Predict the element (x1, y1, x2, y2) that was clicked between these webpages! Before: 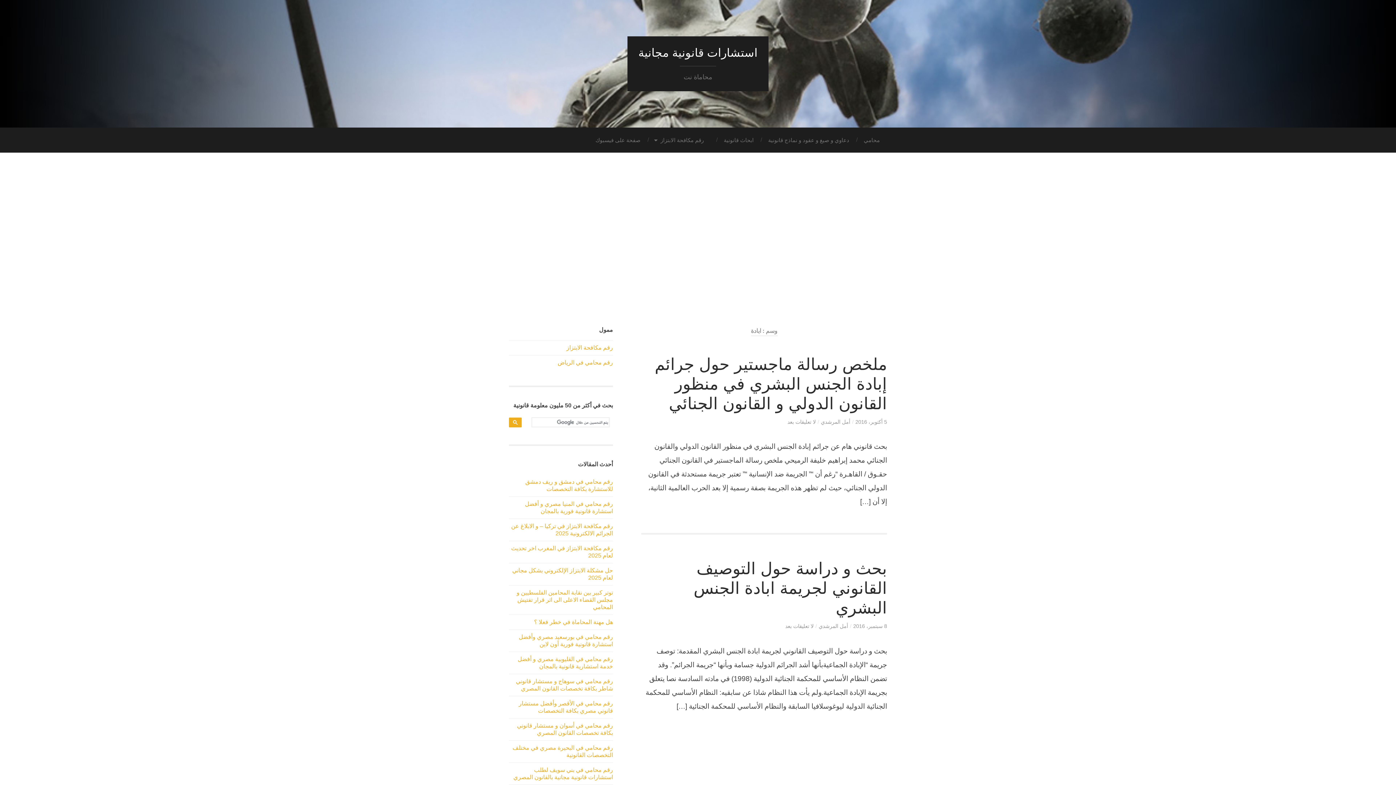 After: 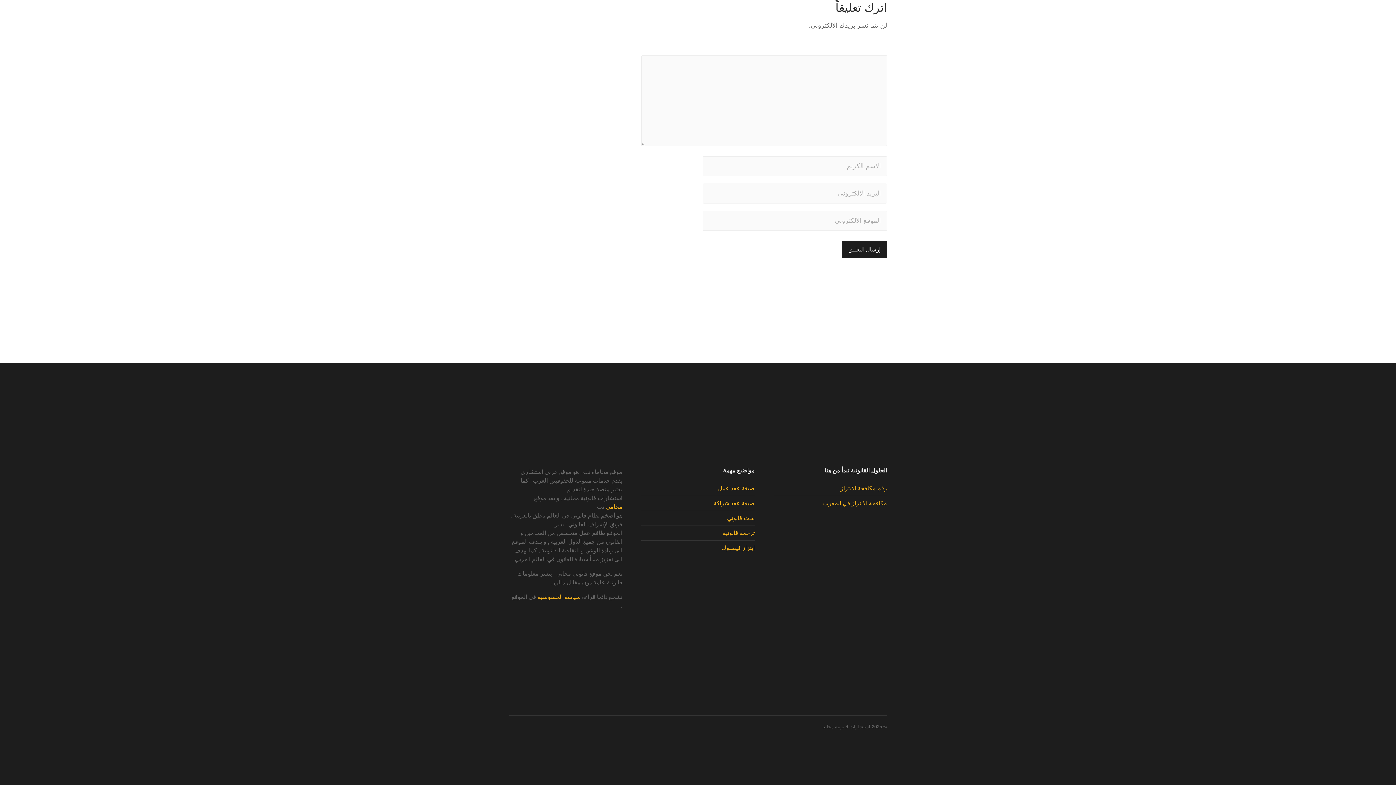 Action: bbox: (785, 623, 813, 629) label: لا تعليقات بعد